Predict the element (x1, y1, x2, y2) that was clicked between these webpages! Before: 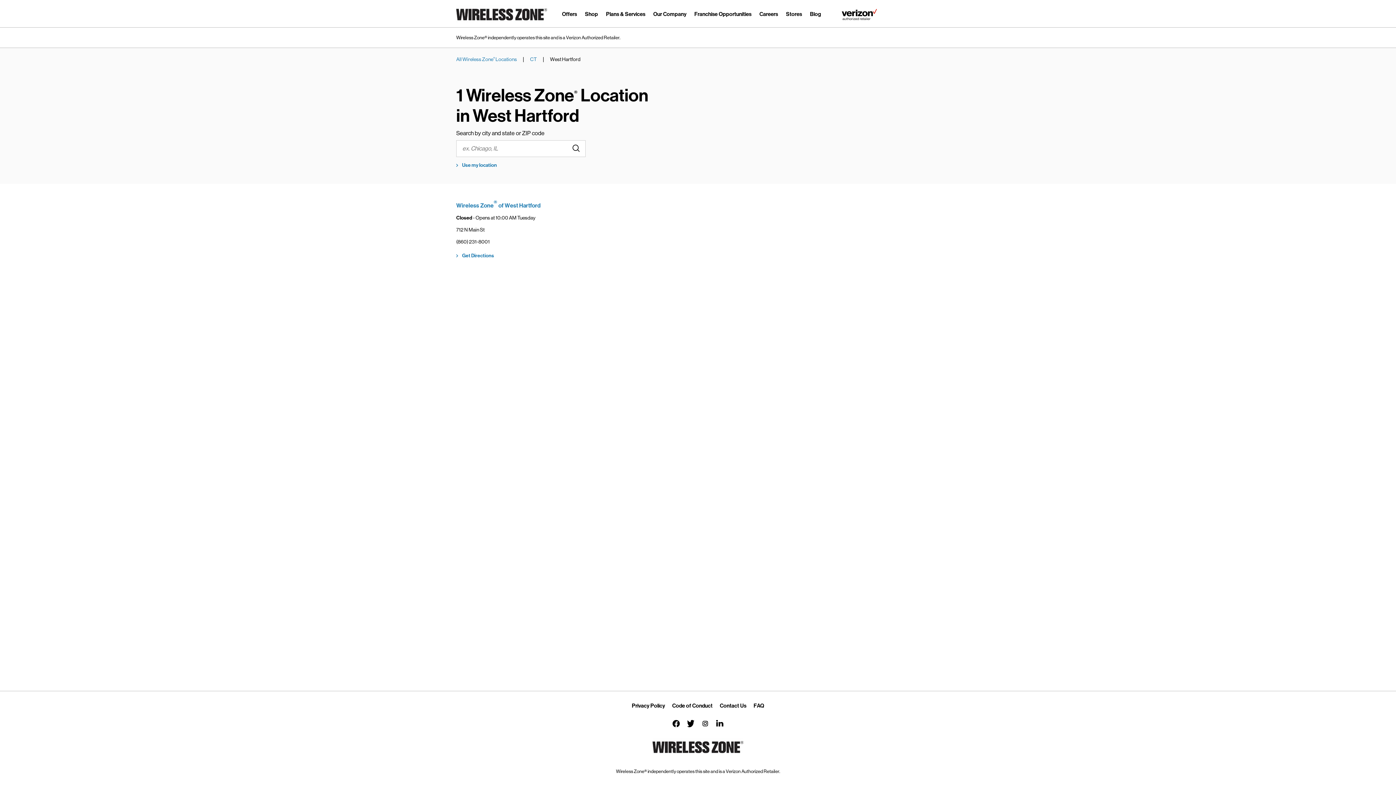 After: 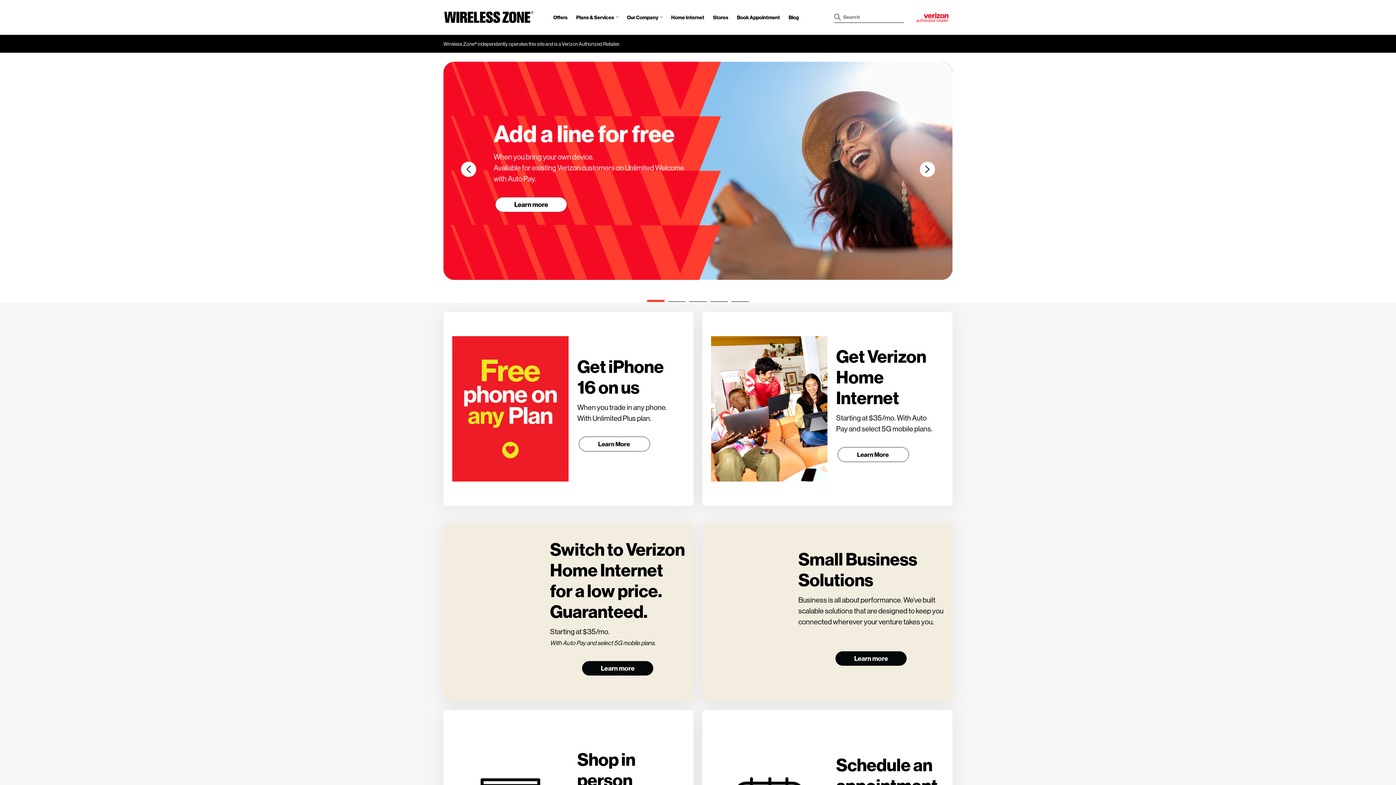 Action: bbox: (652, 738, 743, 758)